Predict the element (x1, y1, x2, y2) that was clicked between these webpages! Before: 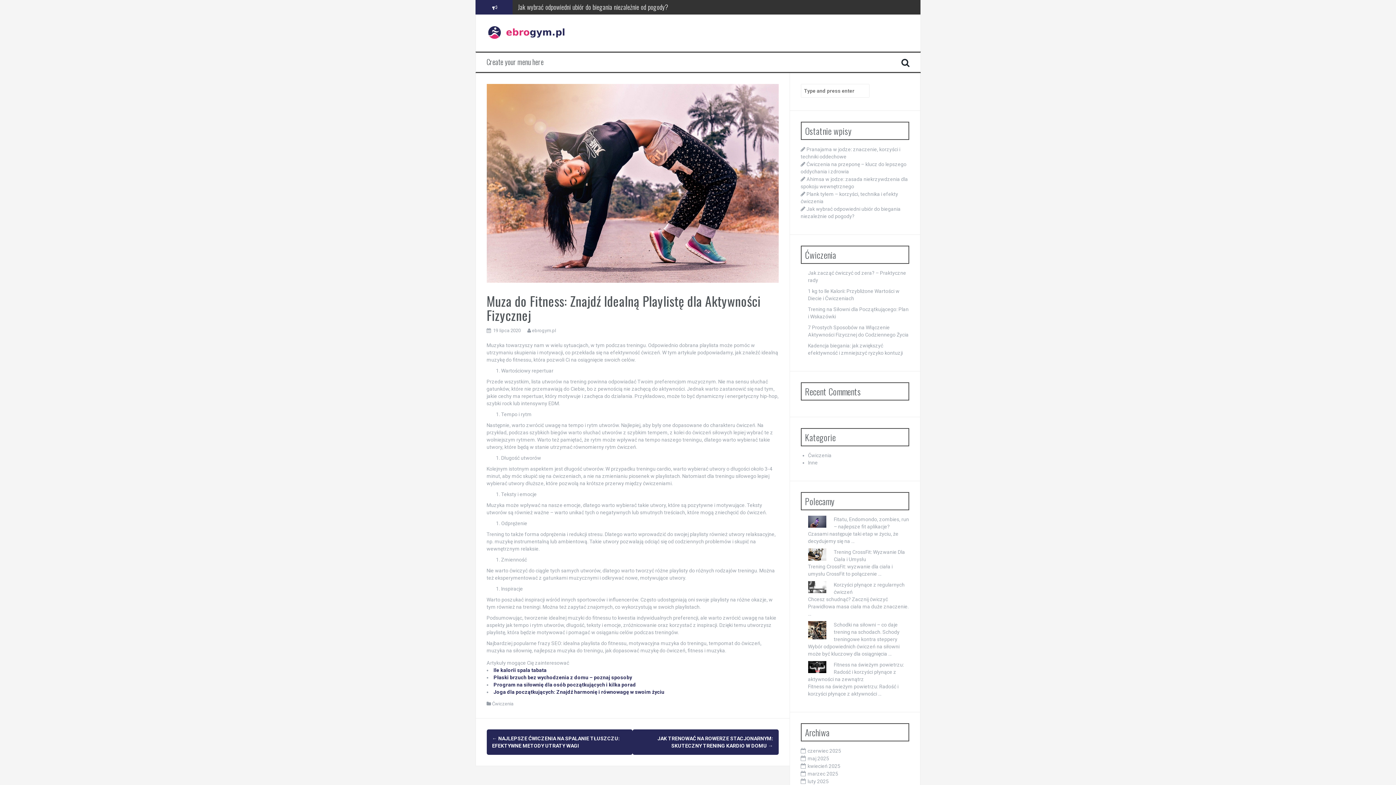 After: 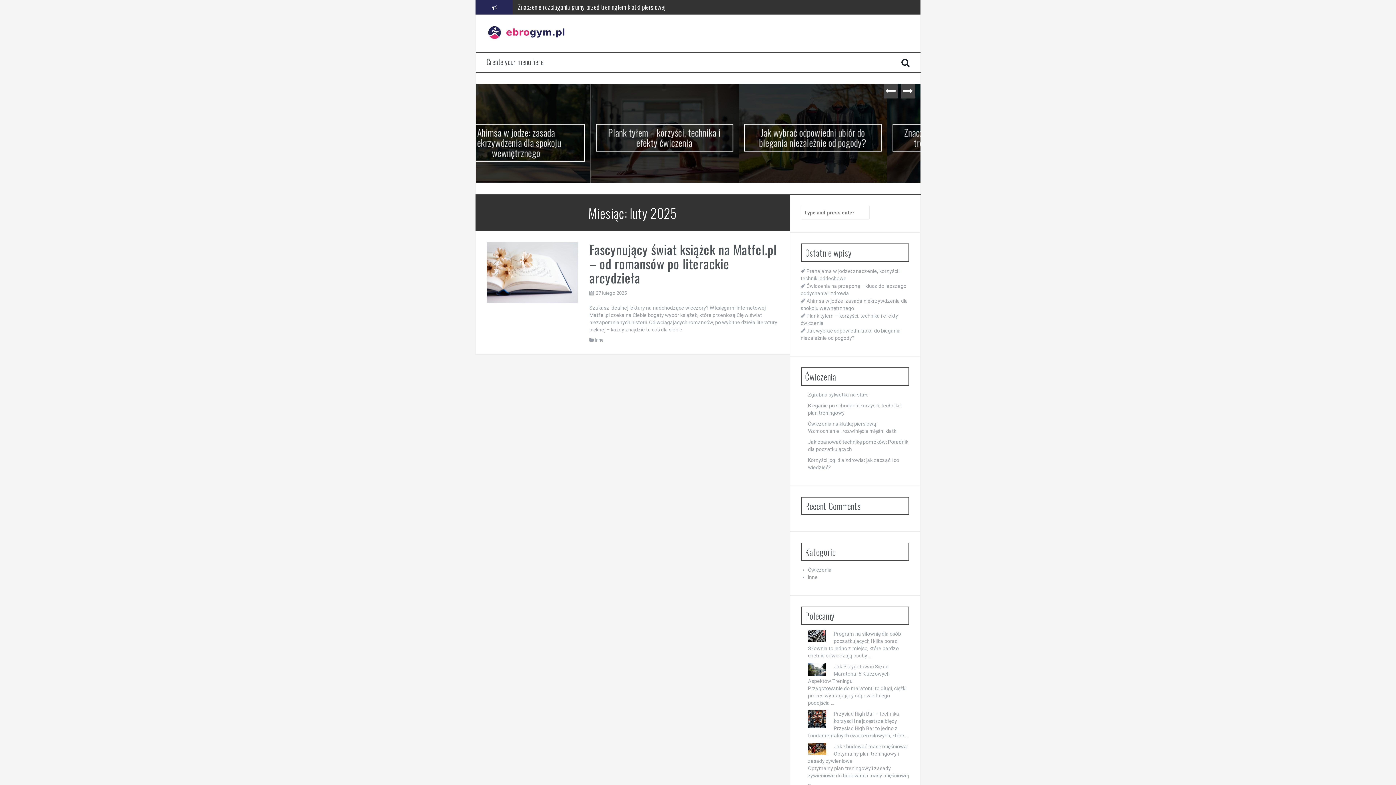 Action: label: luty 2025 bbox: (807, 778, 828, 784)